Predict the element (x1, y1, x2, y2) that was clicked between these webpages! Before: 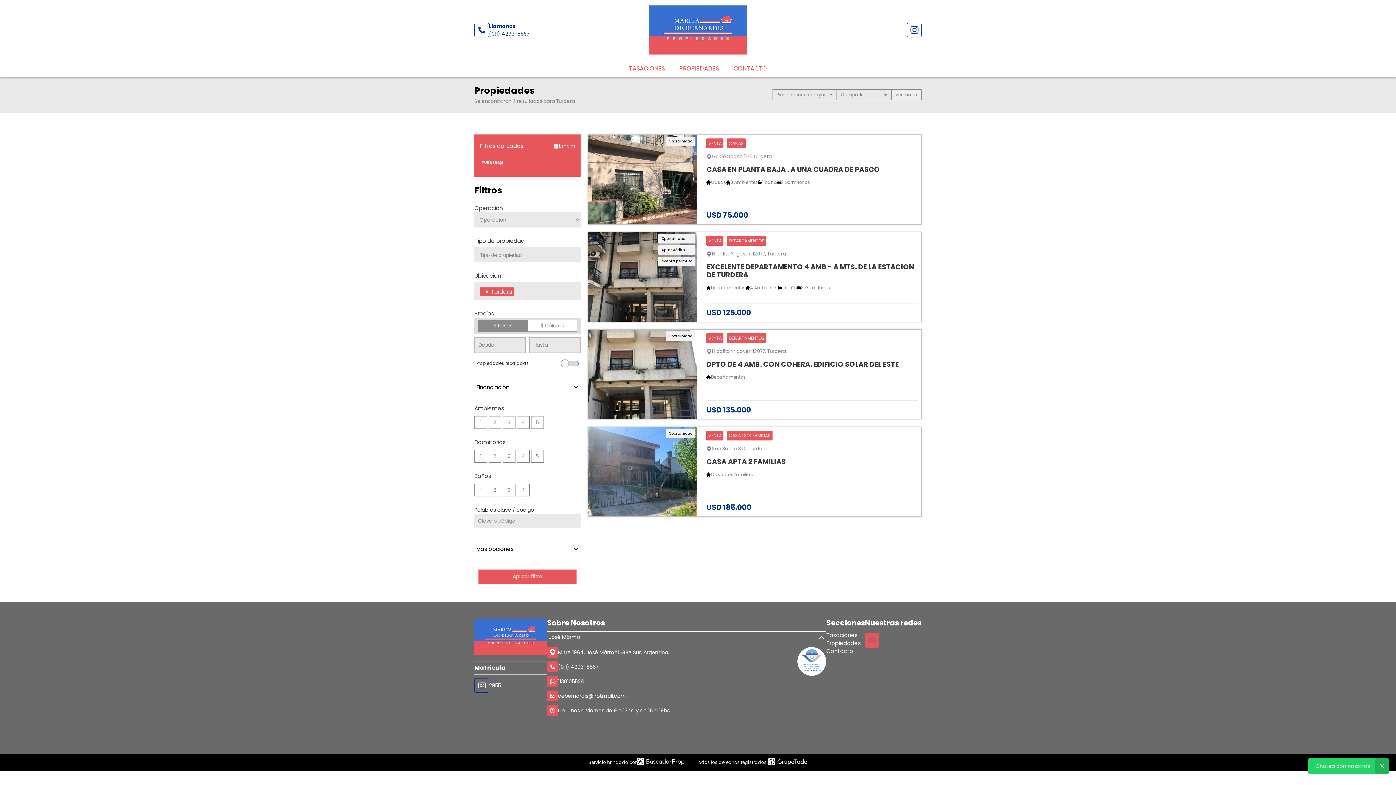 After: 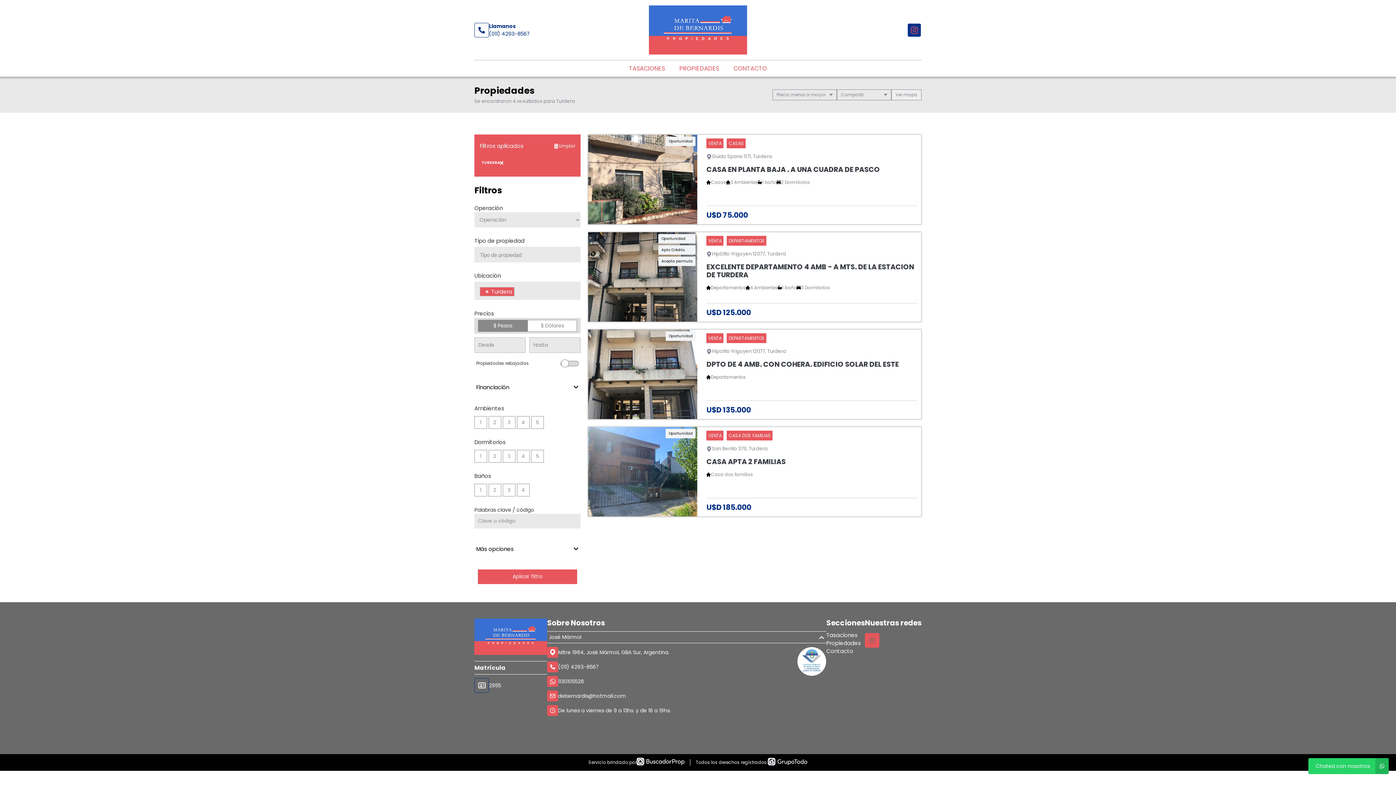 Action: bbox: (907, 22, 921, 37)